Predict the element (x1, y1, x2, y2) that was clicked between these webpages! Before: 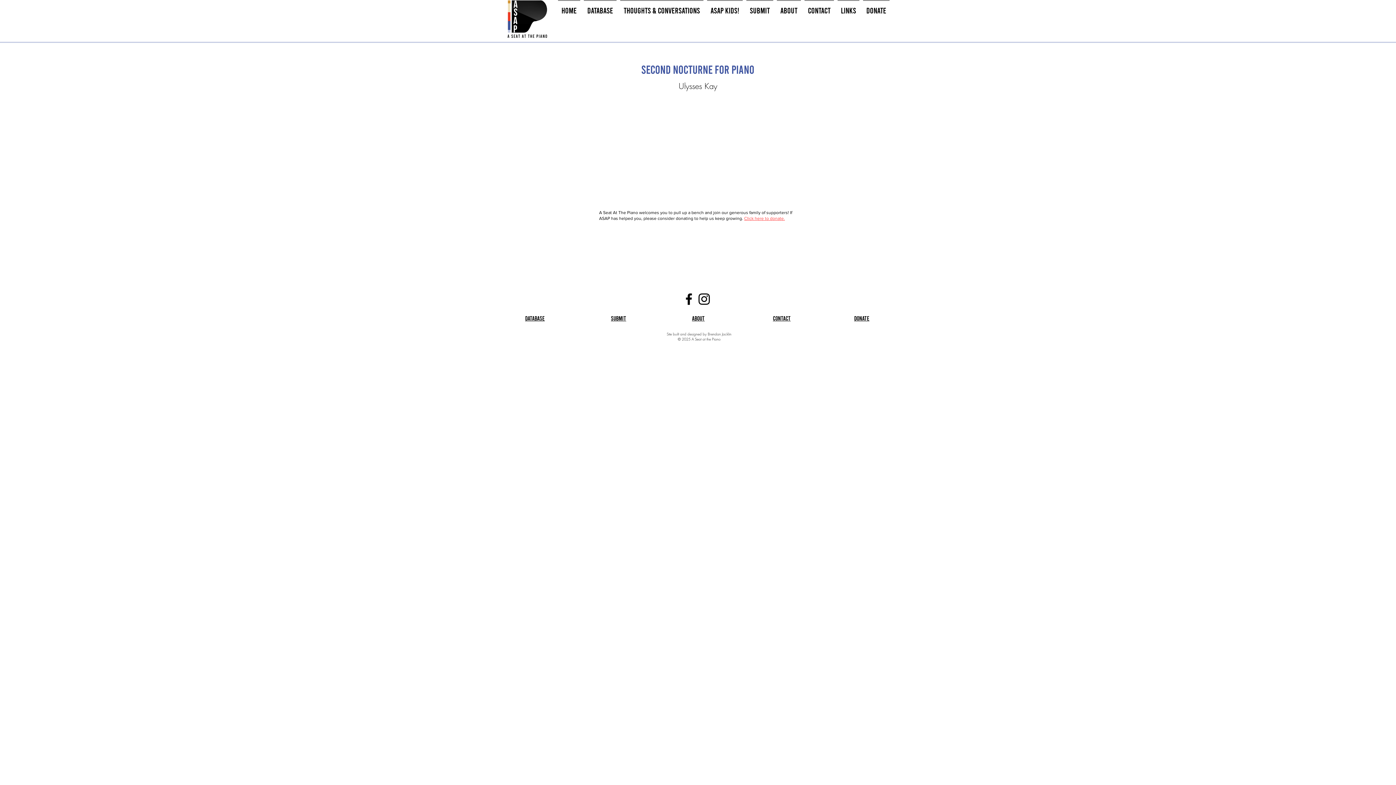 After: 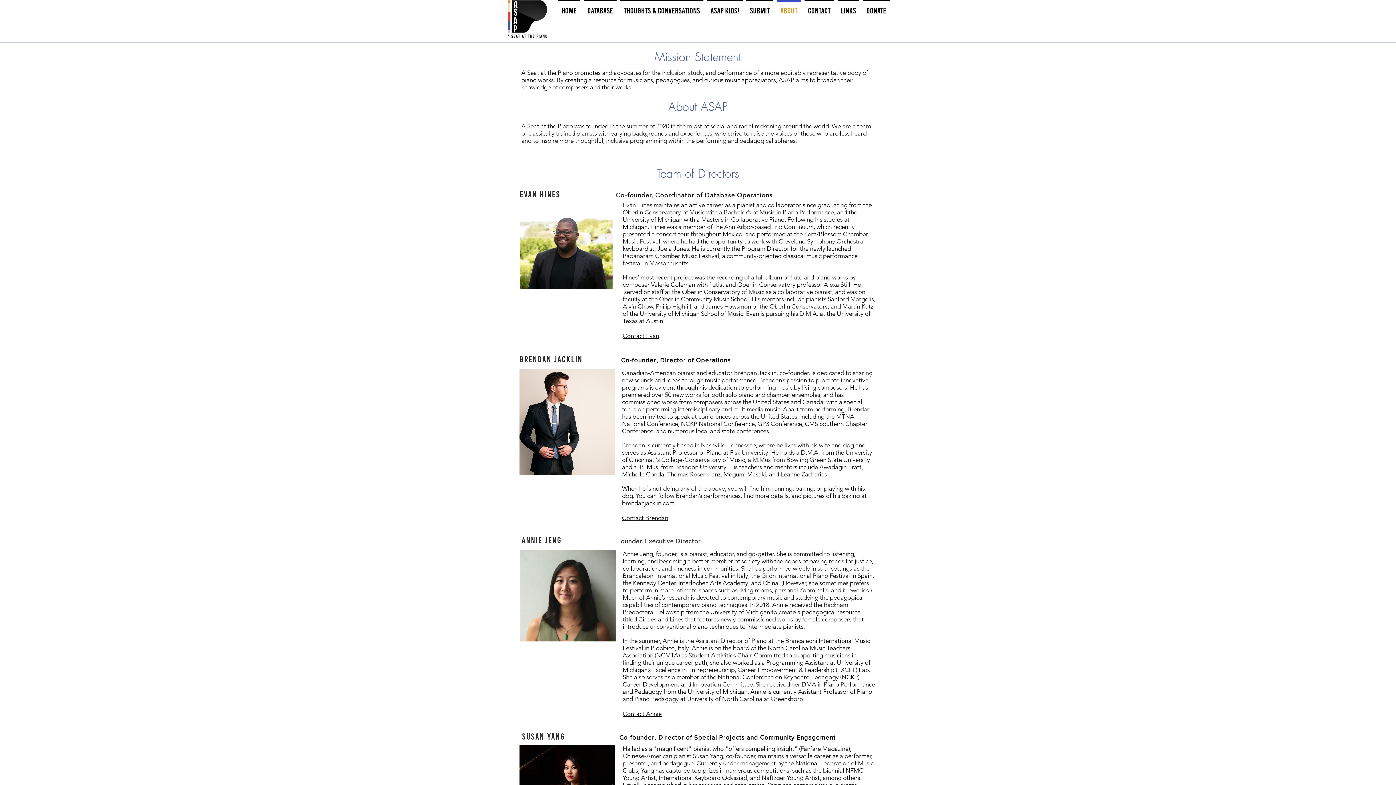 Action: bbox: (692, 314, 704, 321) label: About